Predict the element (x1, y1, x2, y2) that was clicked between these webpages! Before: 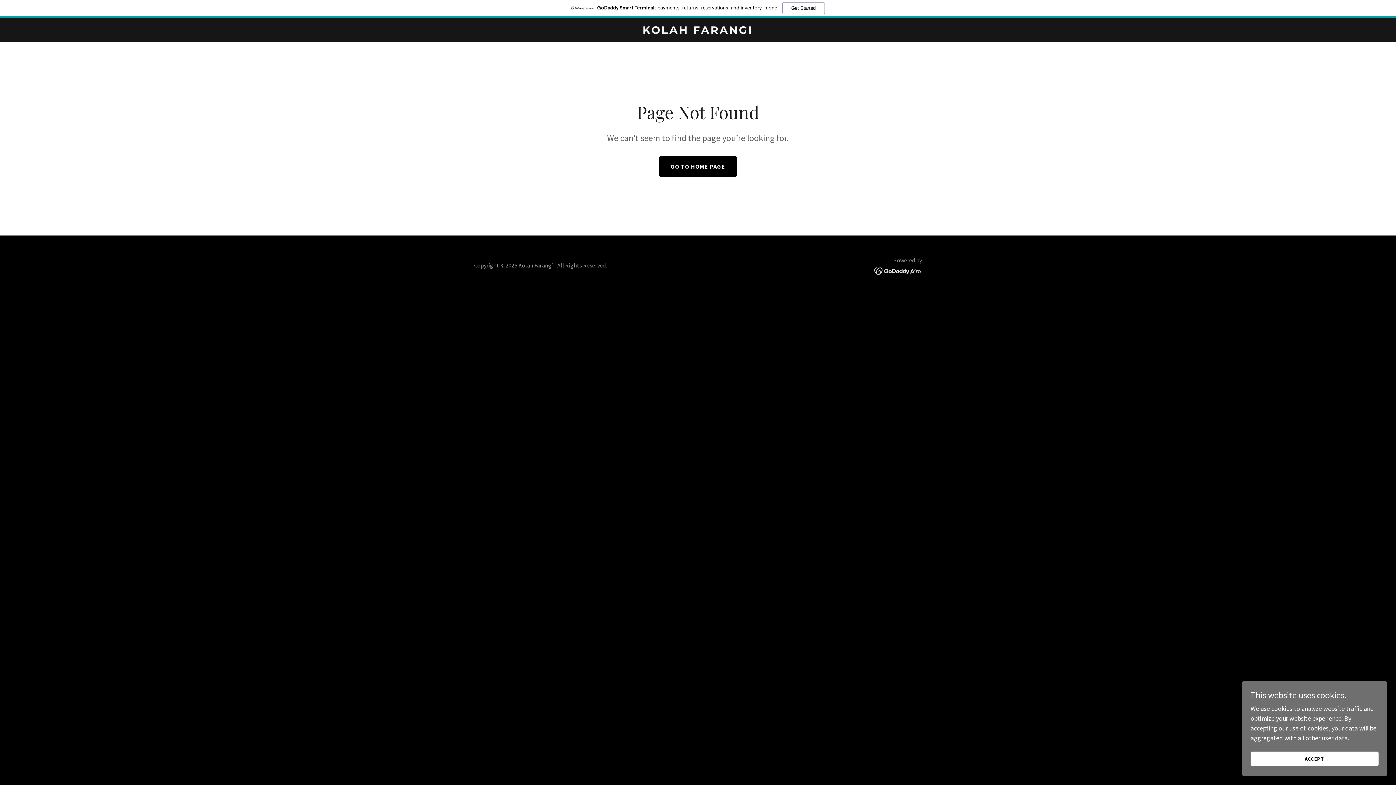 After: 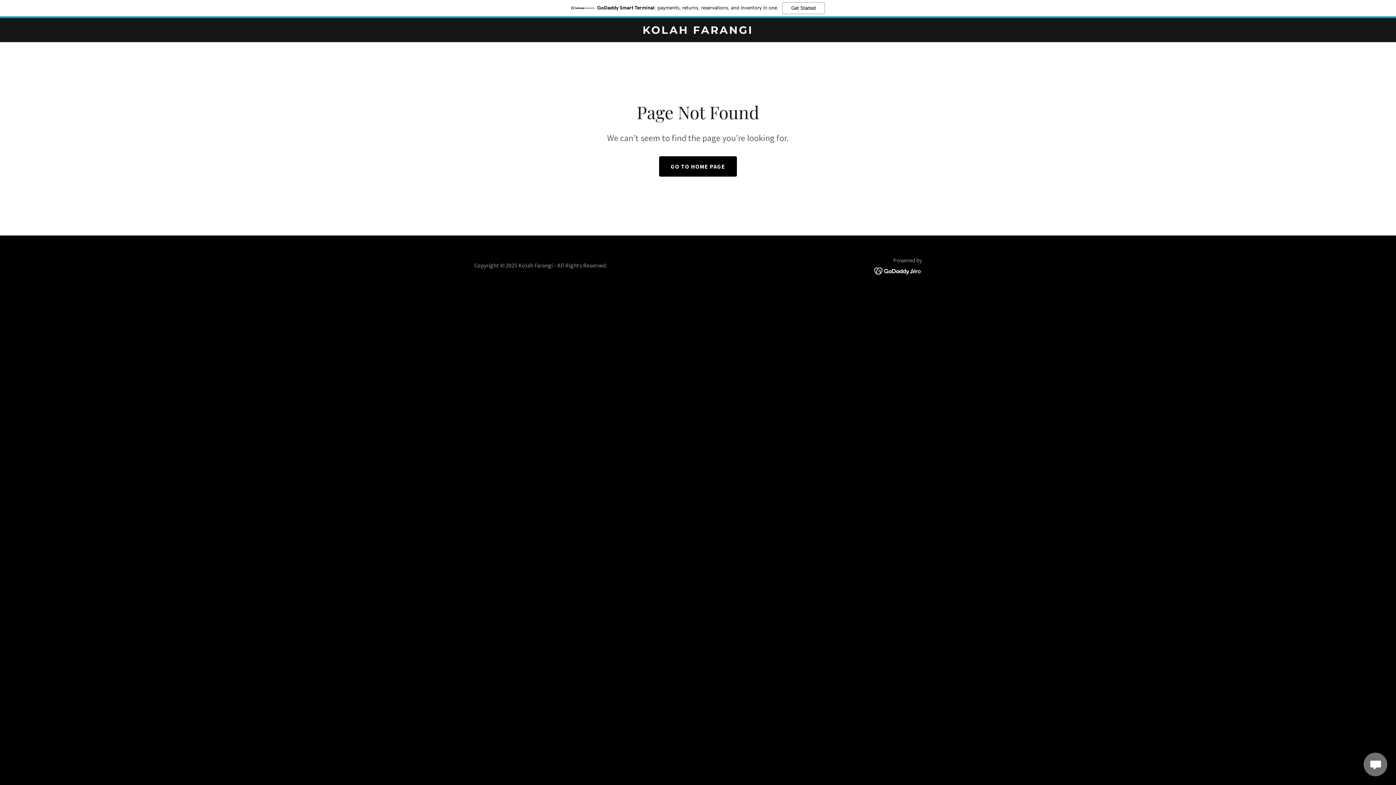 Action: label: ACCEPT bbox: (1250, 752, 1378, 766)